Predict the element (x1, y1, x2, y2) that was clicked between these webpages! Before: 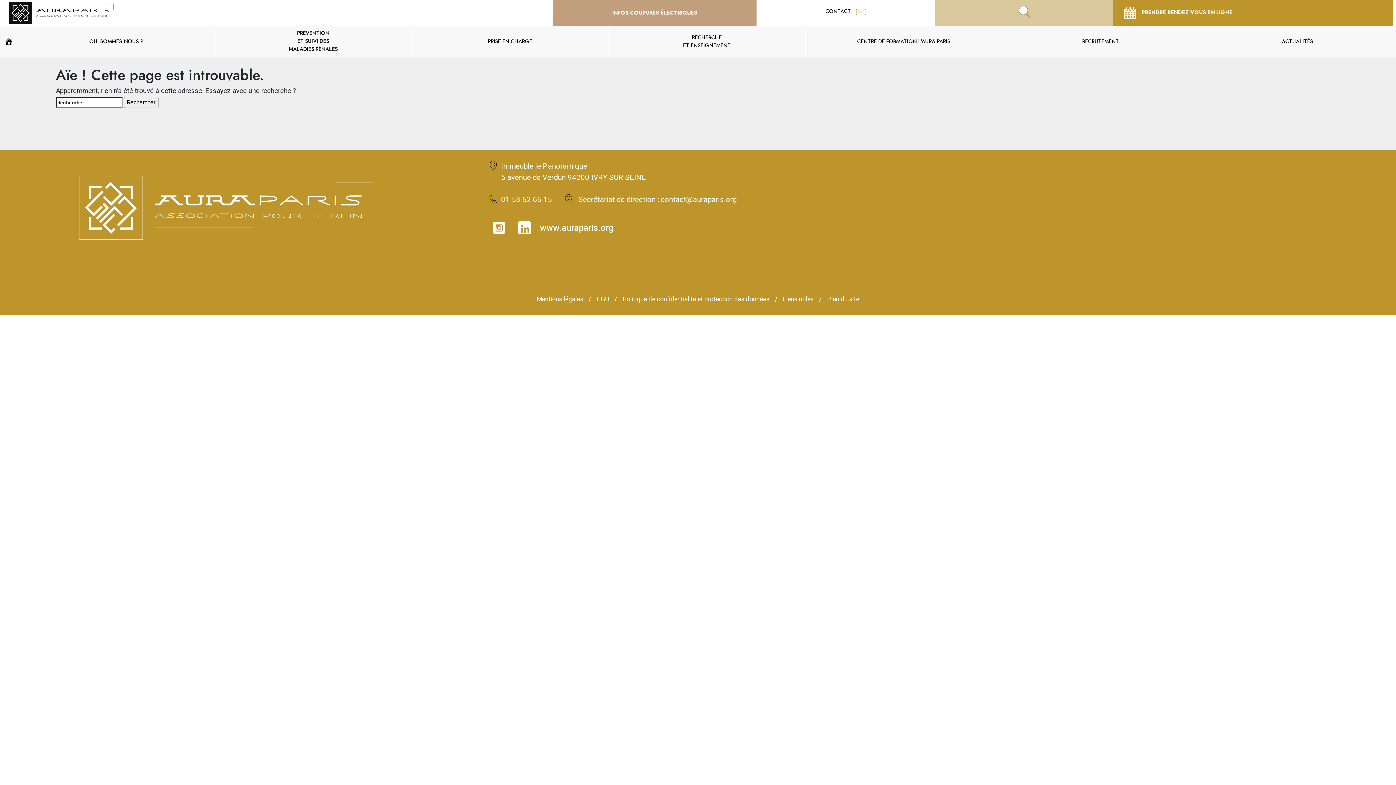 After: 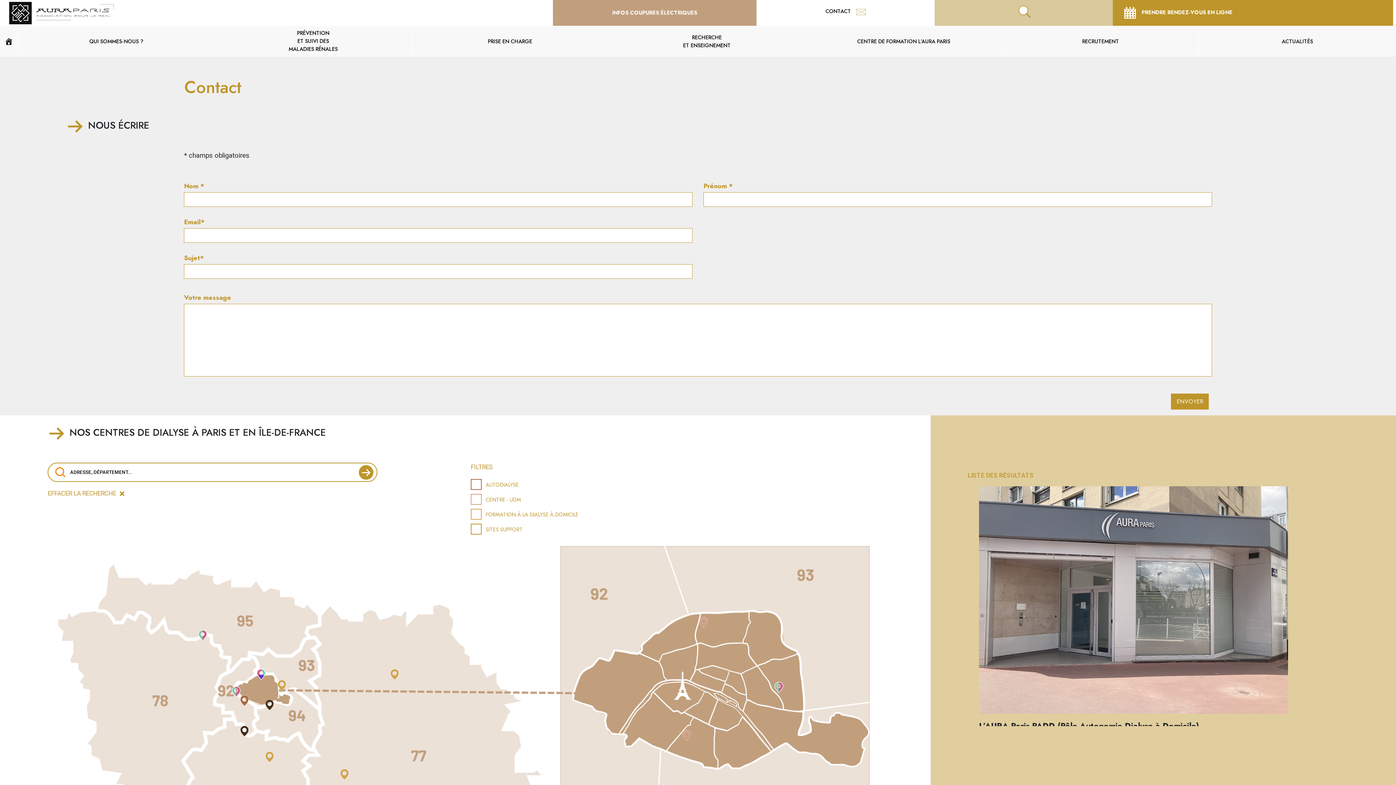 Action: bbox: (825, 7, 866, 14) label: CONTACT 